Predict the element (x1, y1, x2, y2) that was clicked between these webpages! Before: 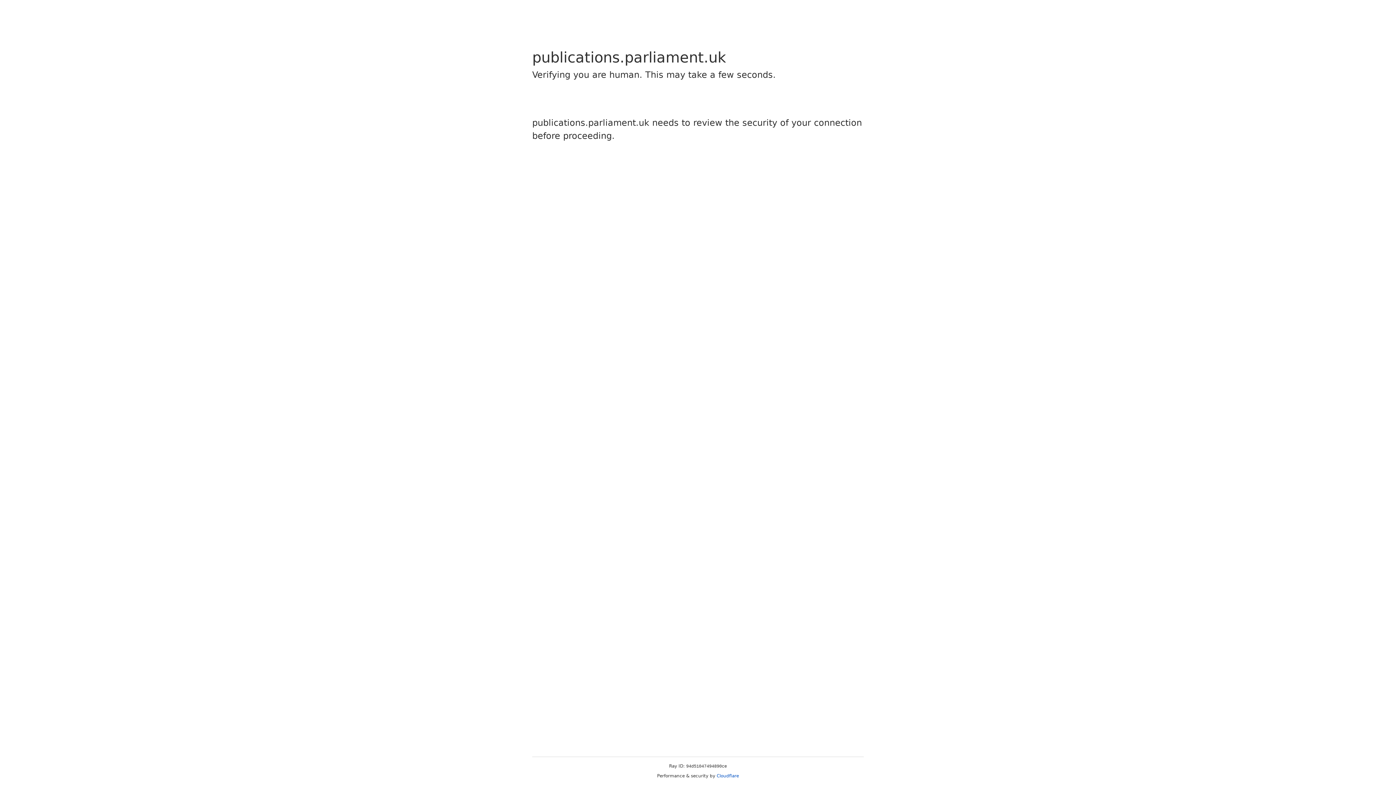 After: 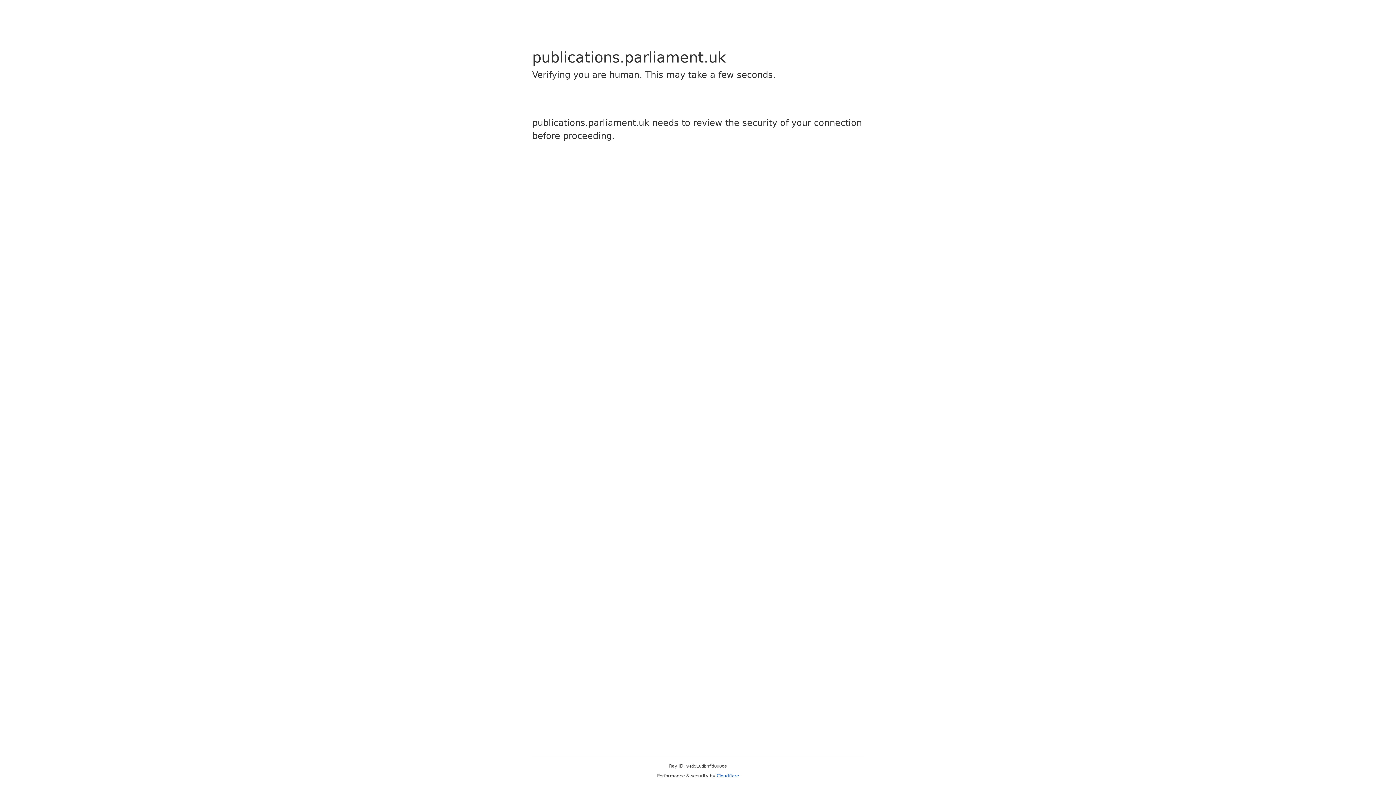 Action: label: Cloudflare bbox: (716, 773, 739, 778)